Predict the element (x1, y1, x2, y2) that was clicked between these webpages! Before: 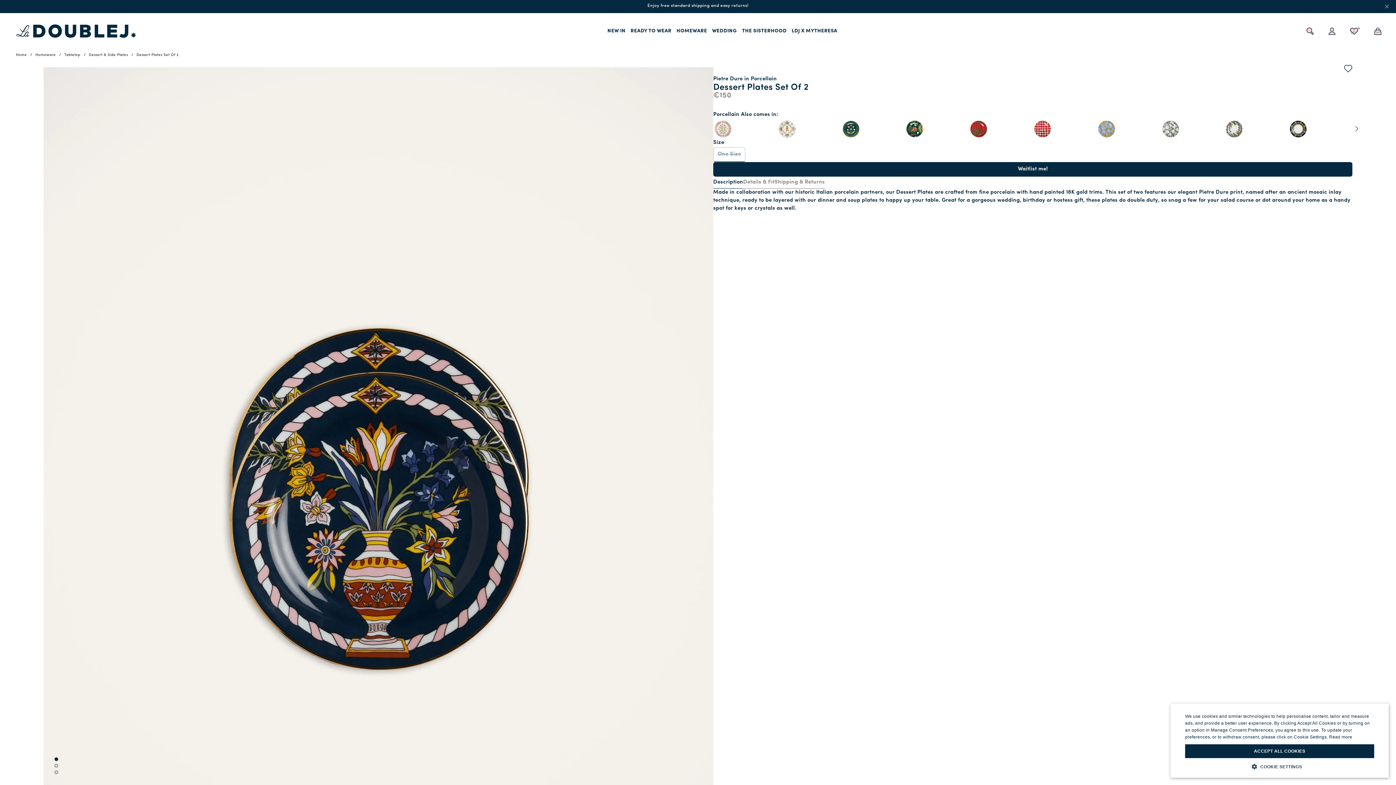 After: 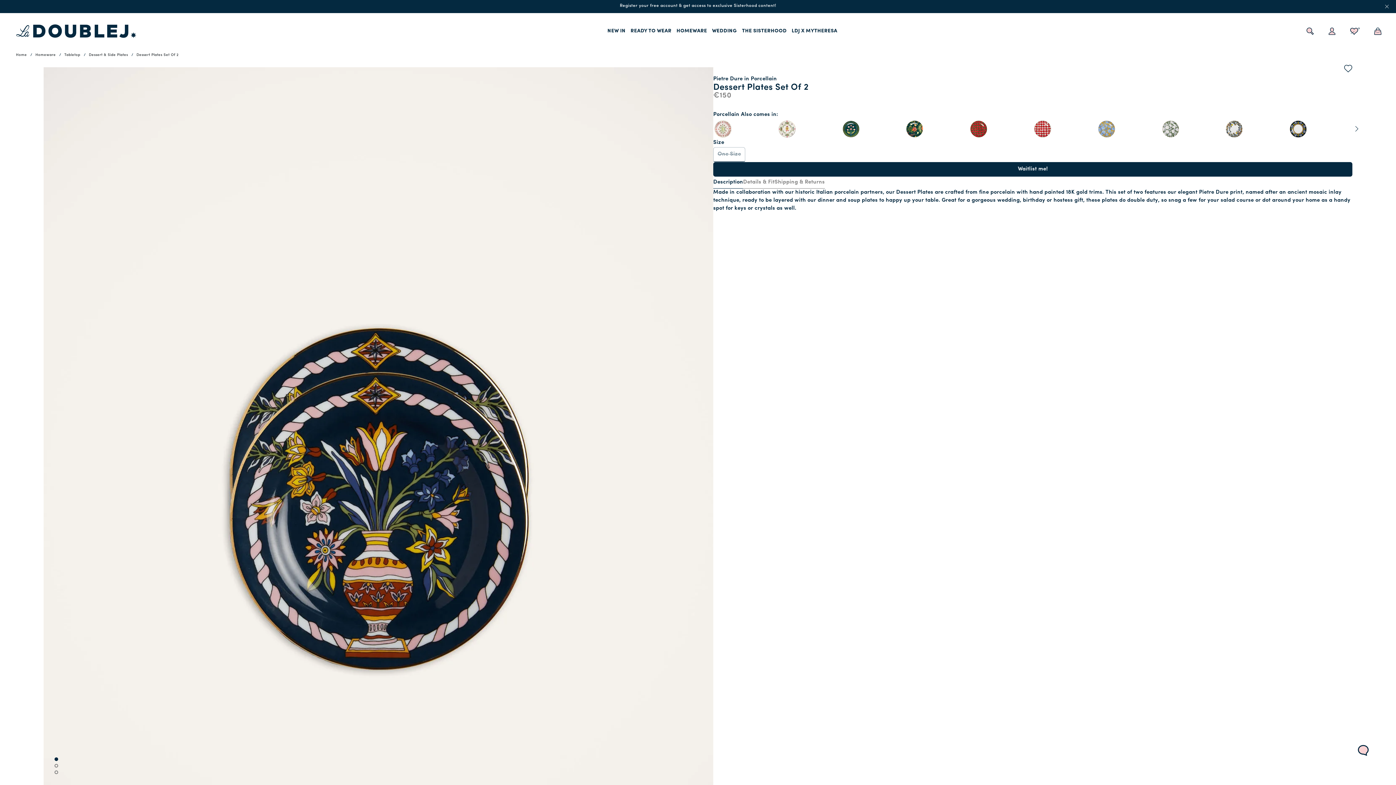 Action: bbox: (1185, 744, 1374, 758) label: ACCEPT ALL COOKIES